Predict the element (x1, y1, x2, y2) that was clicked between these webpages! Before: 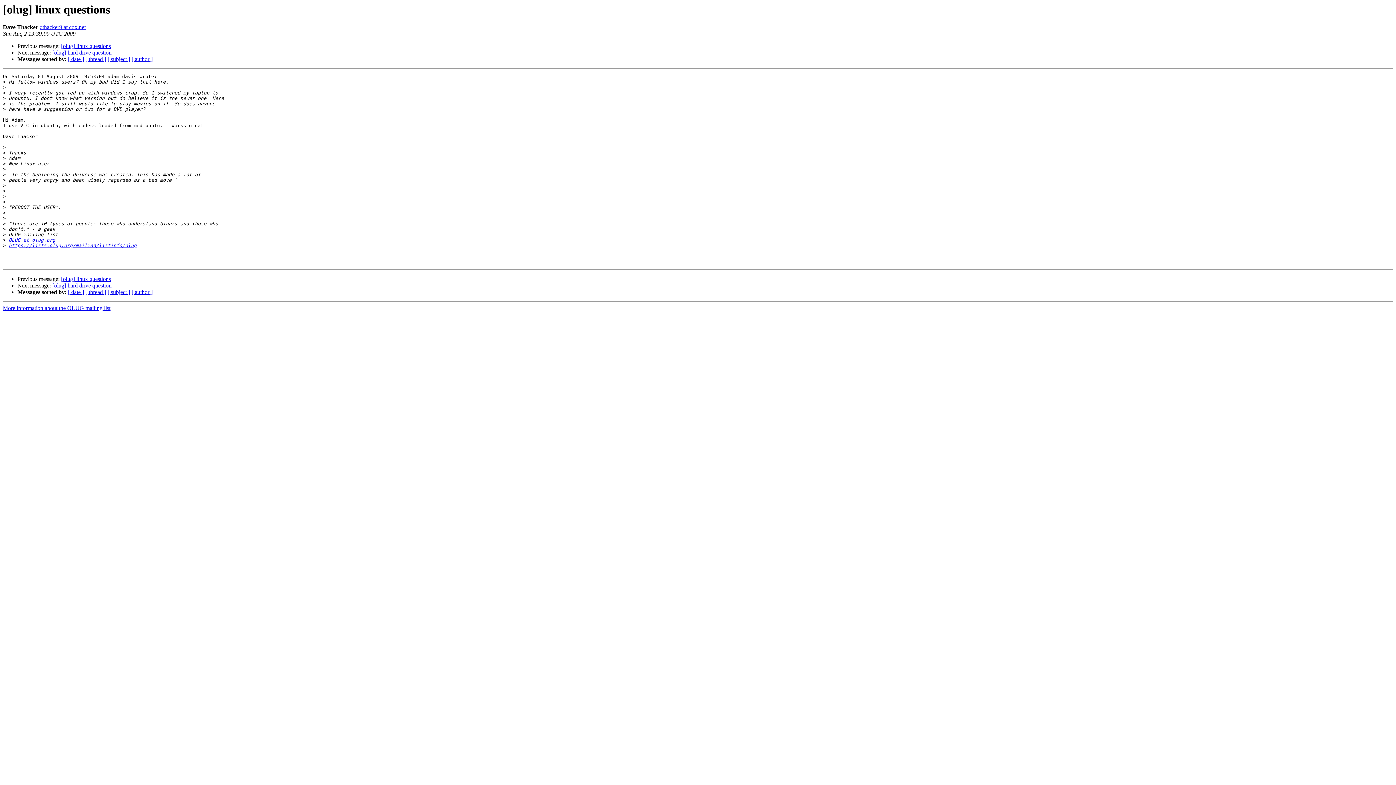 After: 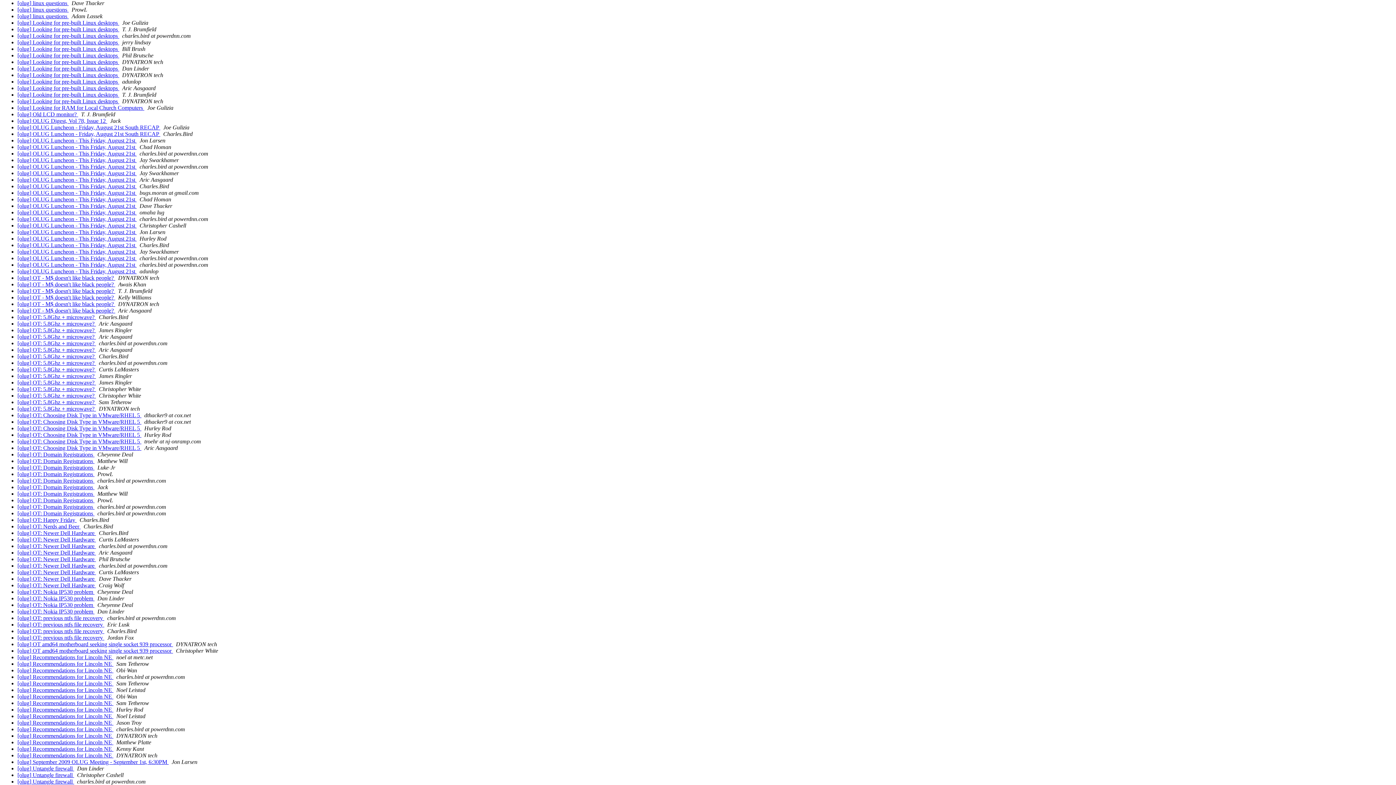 Action: bbox: (107, 289, 130, 295) label: [ subject ]